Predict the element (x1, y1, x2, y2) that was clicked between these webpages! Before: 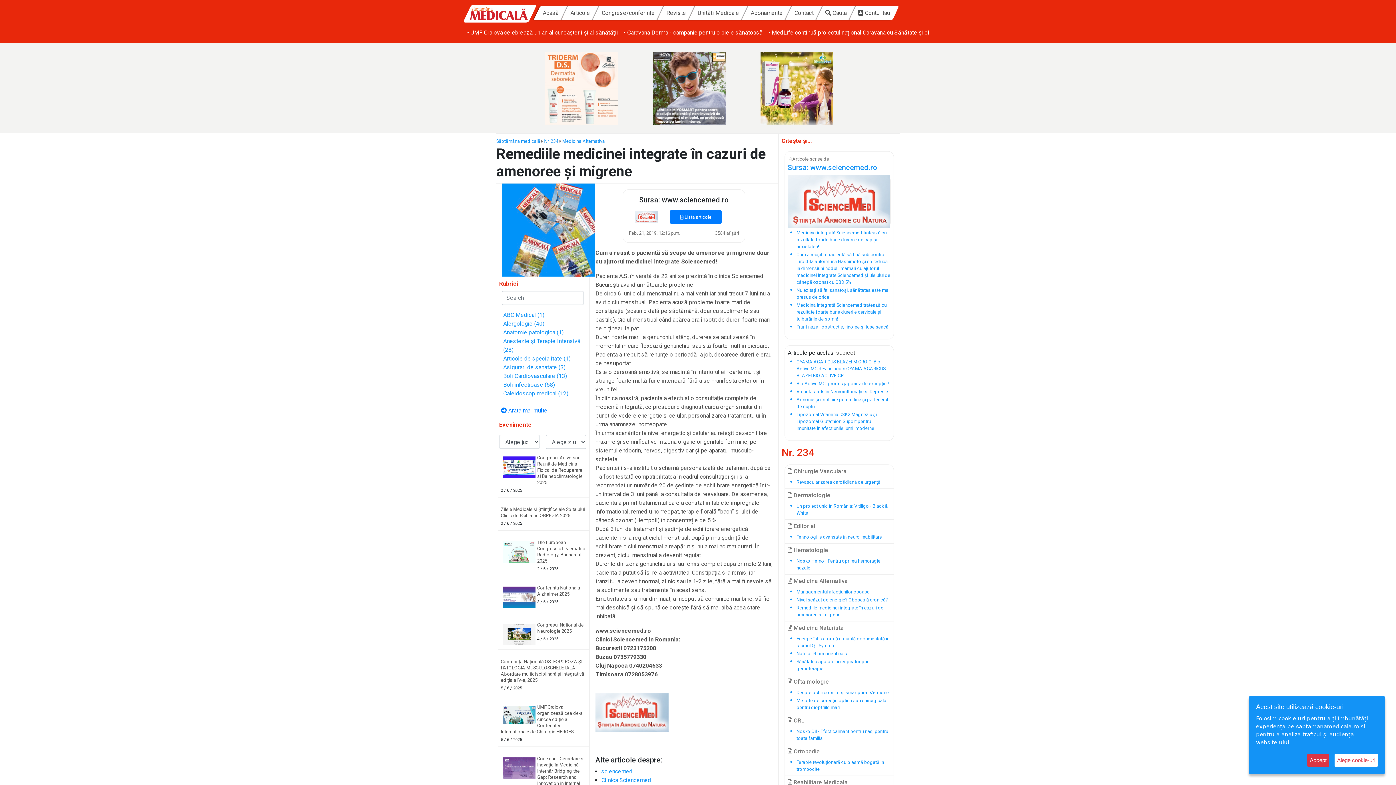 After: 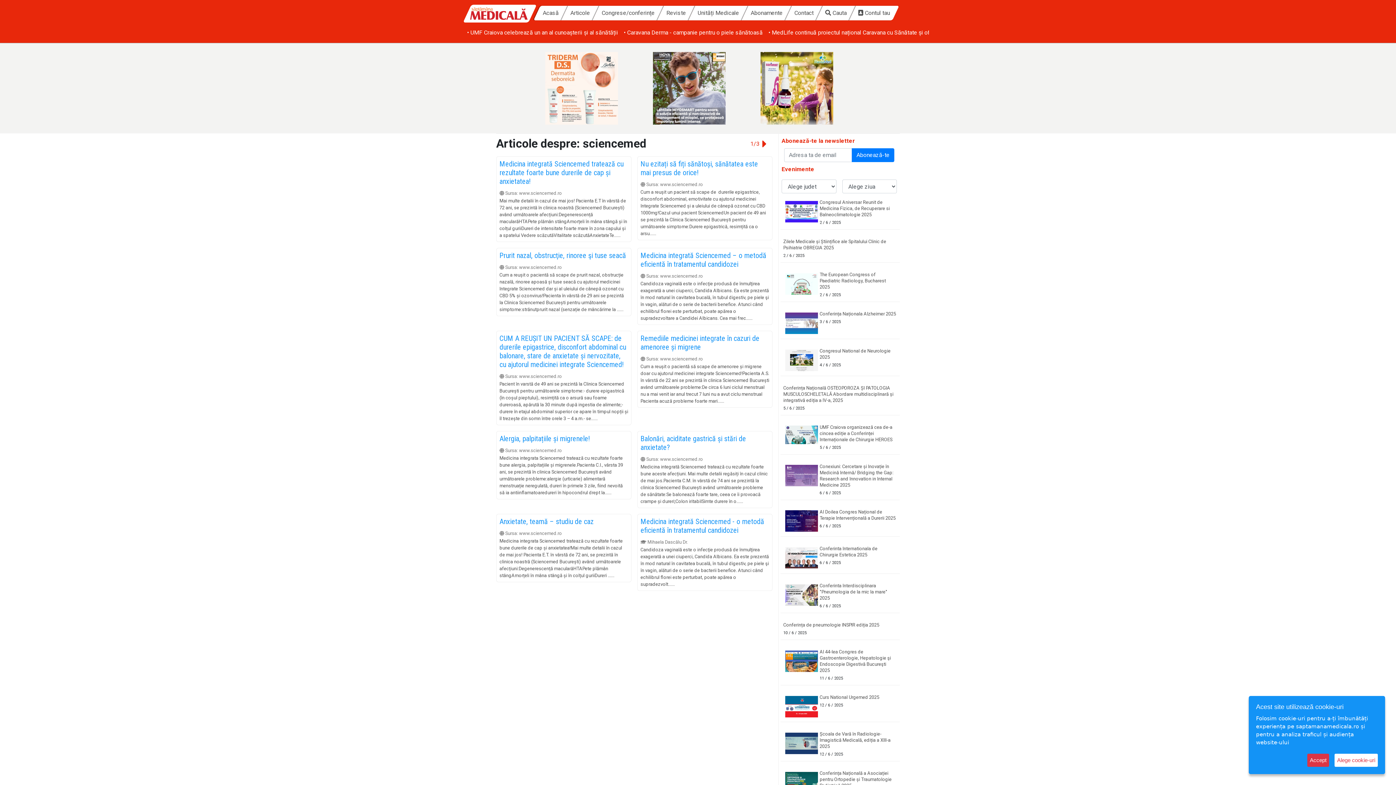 Action: bbox: (601, 768, 632, 775) label: sciencemed